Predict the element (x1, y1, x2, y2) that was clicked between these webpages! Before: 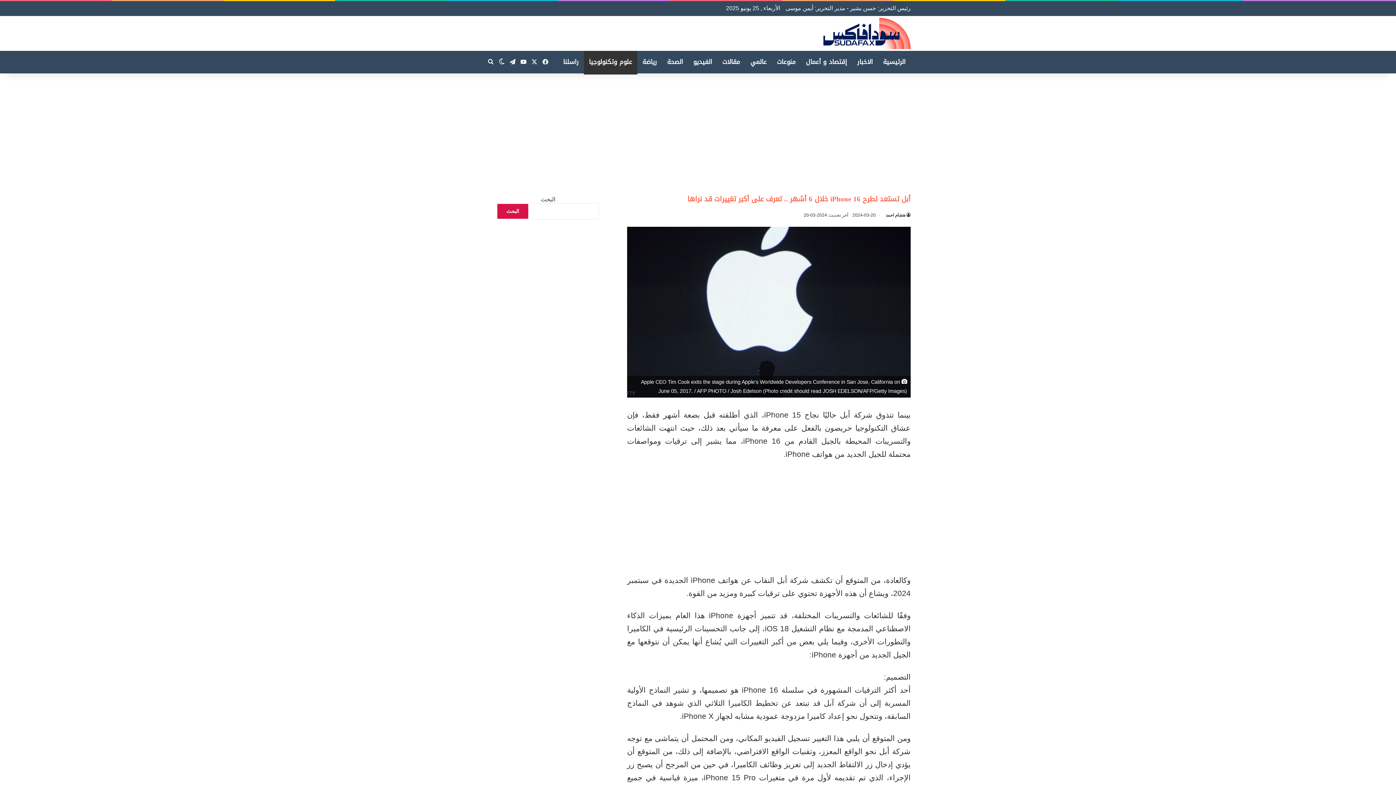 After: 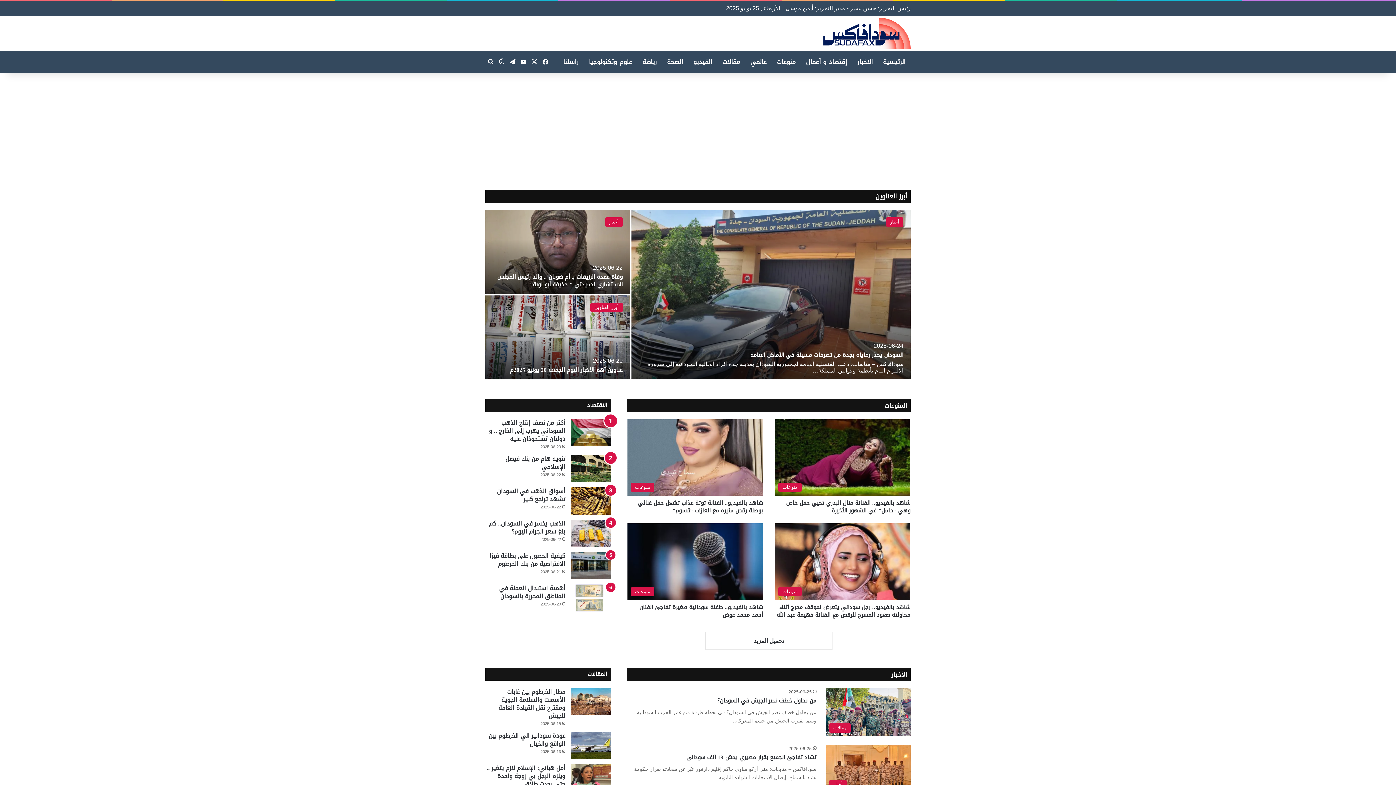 Action: label: الرئيسية bbox: (878, 50, 910, 72)